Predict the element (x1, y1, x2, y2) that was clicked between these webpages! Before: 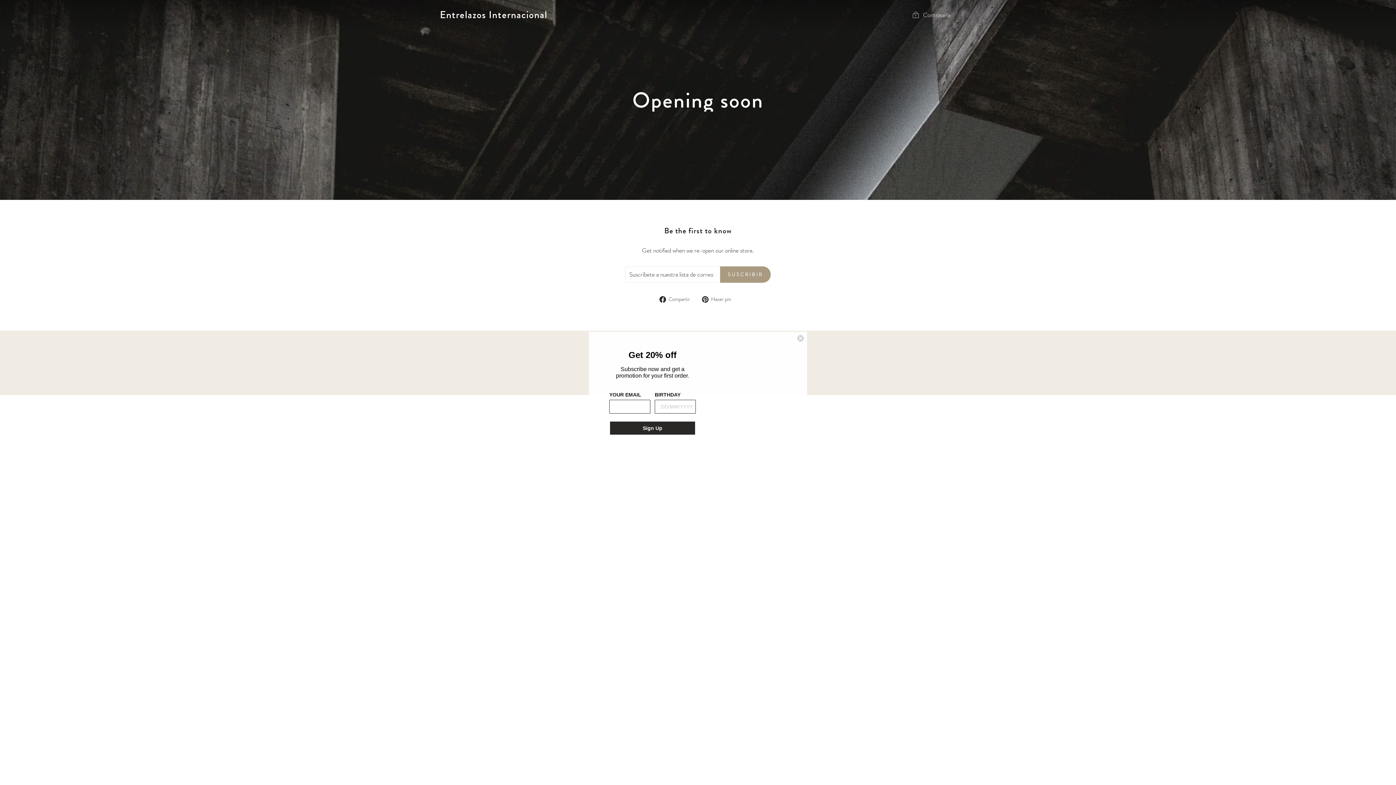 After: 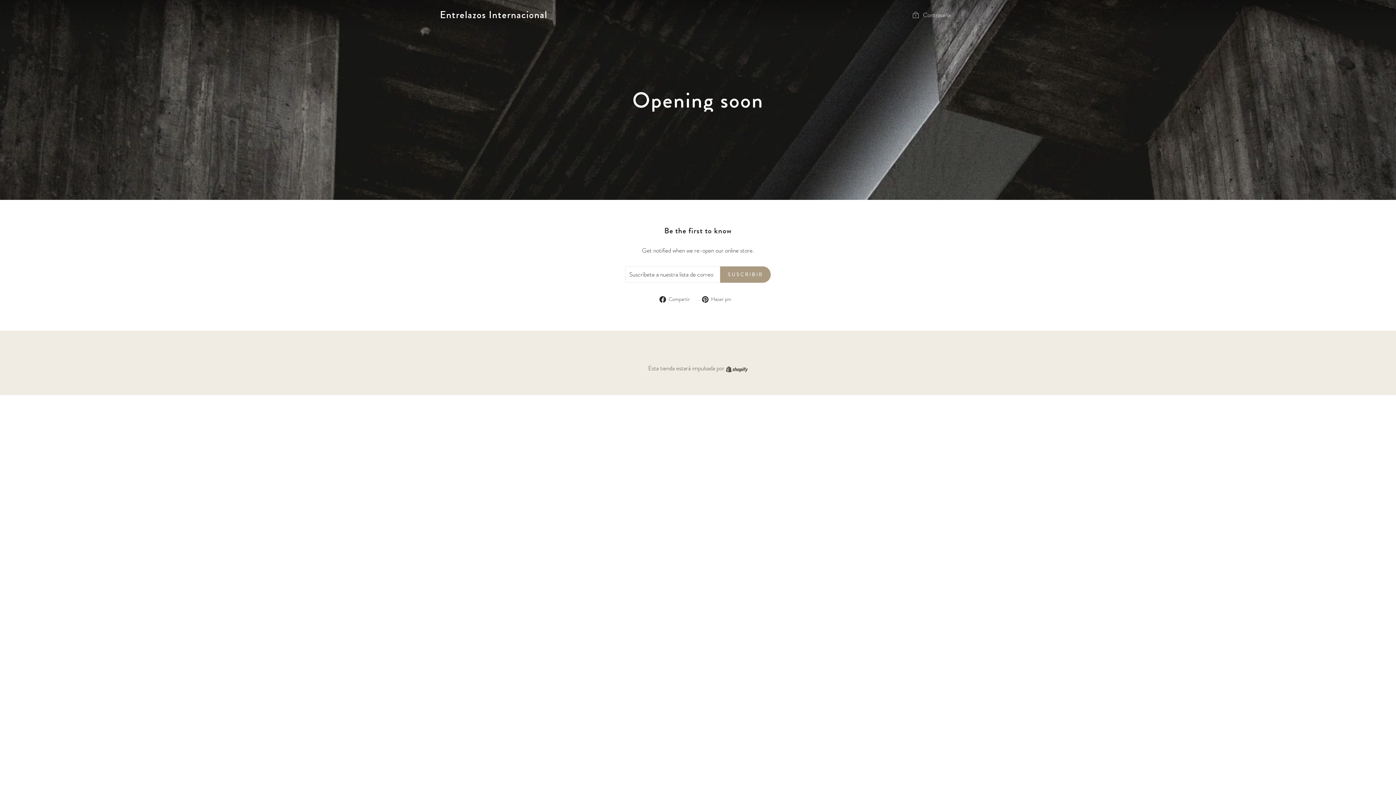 Action: label: Close dialog bbox: (797, 334, 804, 342)